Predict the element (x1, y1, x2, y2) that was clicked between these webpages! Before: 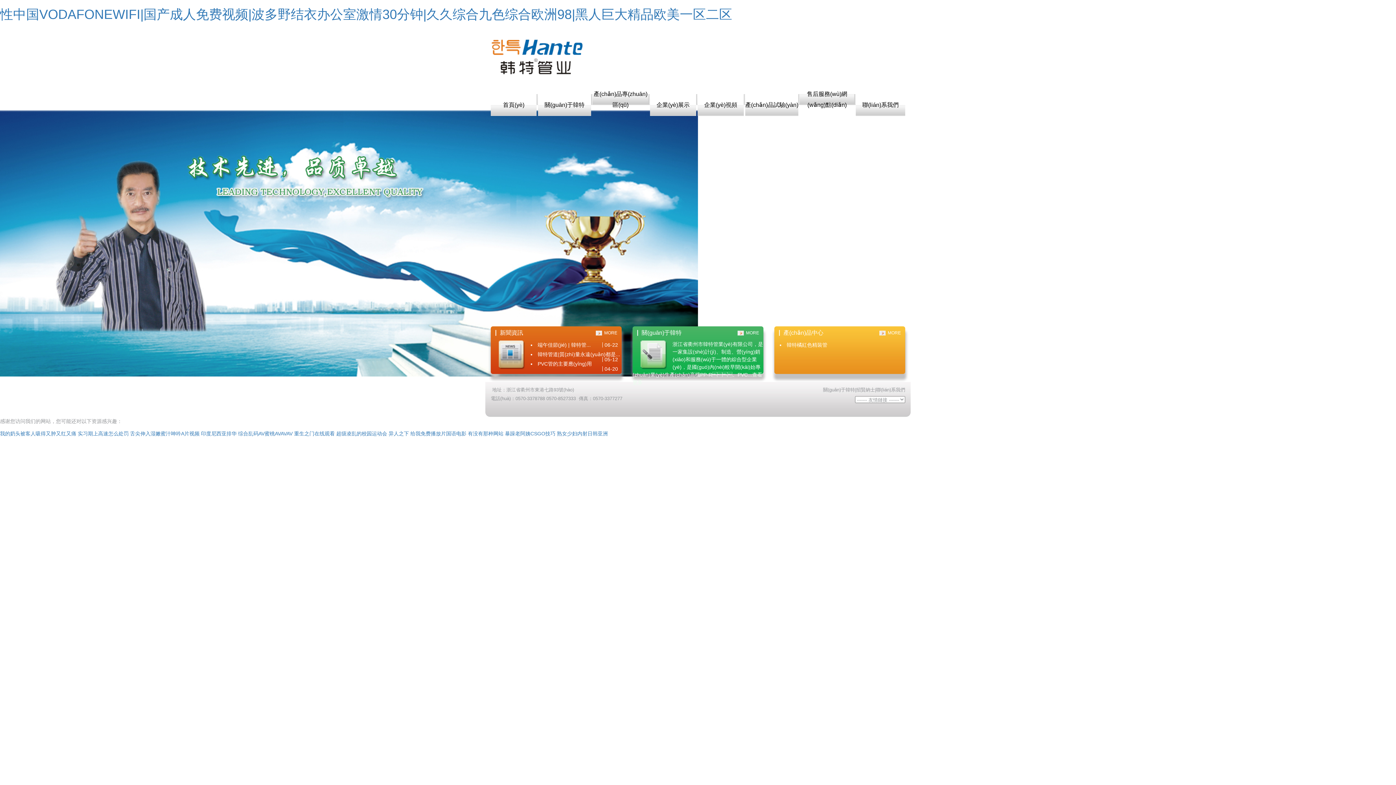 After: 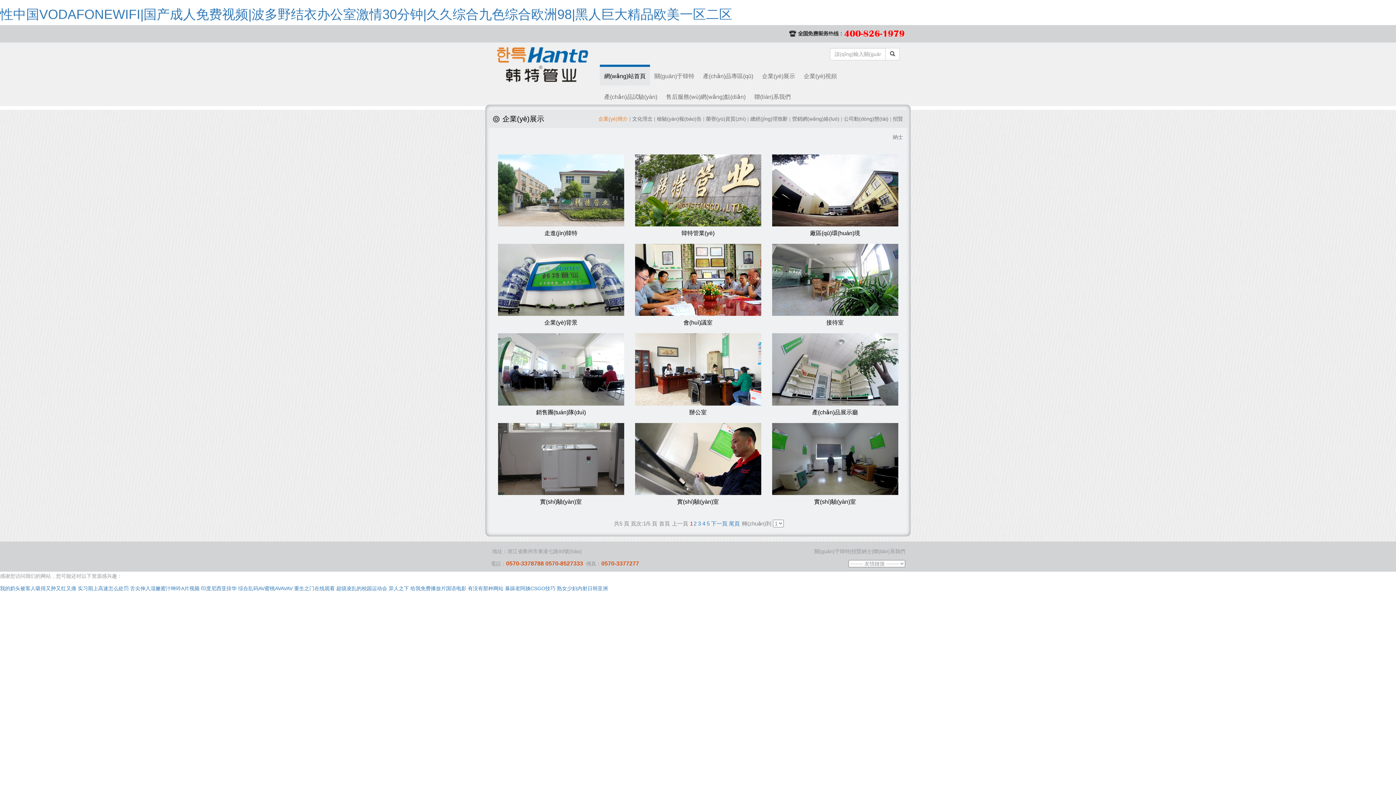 Action: label: 企業(yè)展示 bbox: (650, 99, 696, 121)